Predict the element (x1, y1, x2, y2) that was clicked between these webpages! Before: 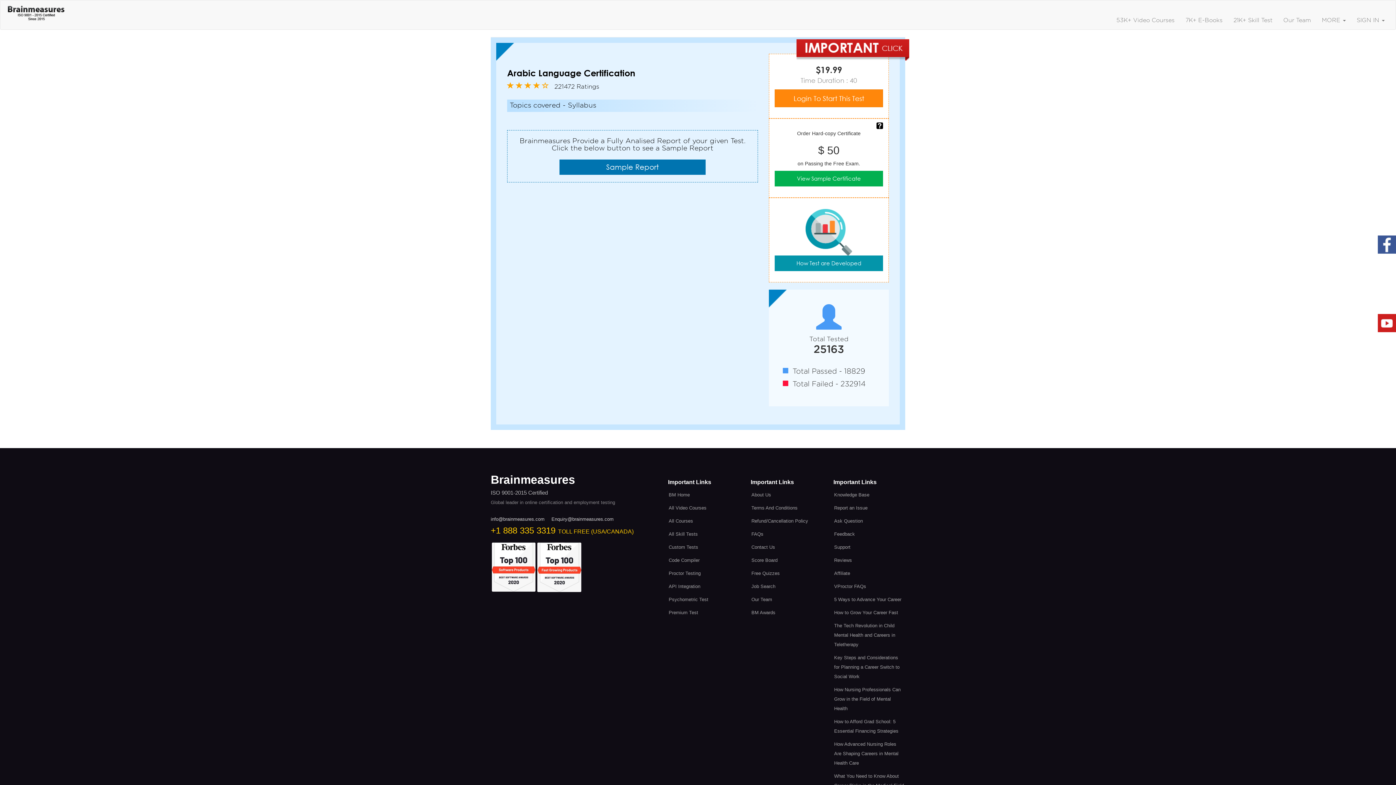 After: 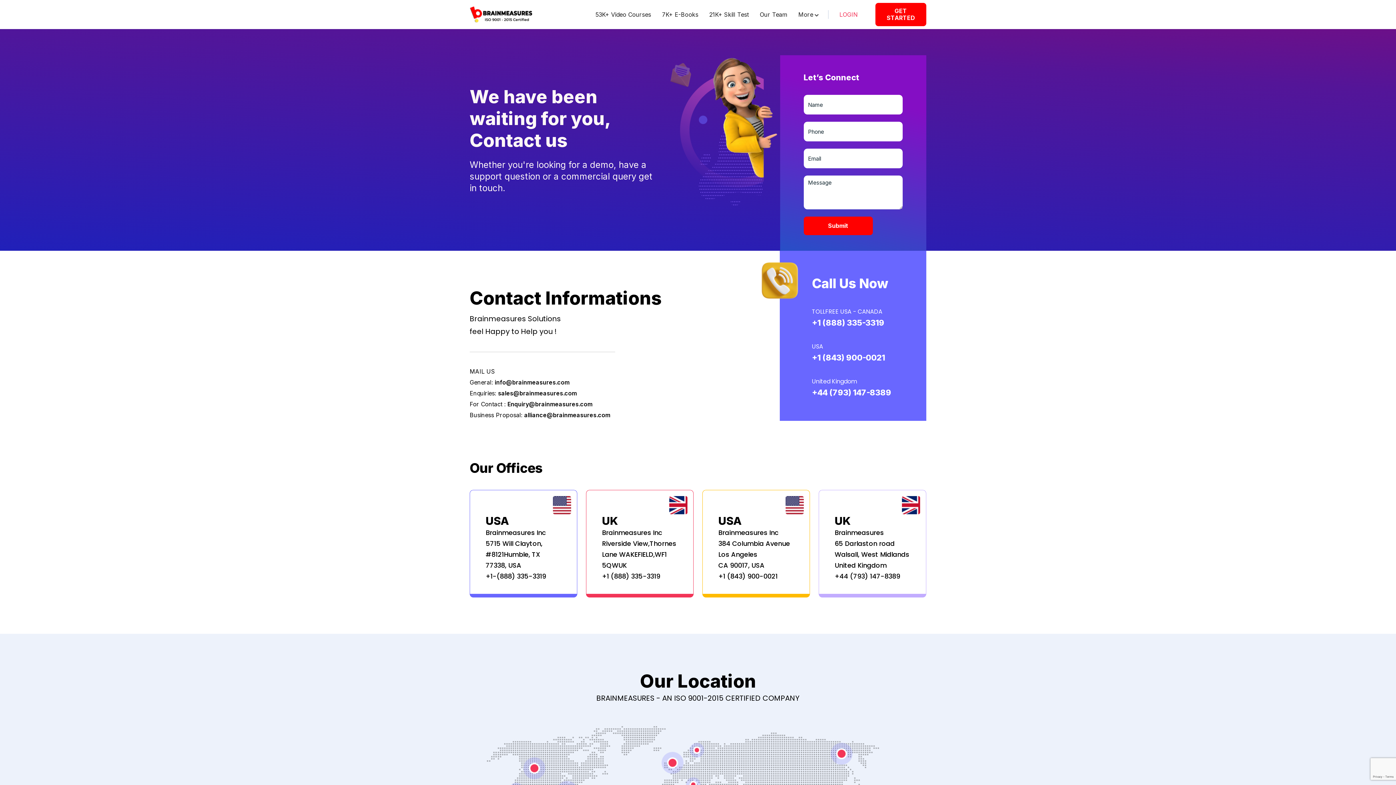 Action: bbox: (750, 541, 822, 554) label: Contact Us